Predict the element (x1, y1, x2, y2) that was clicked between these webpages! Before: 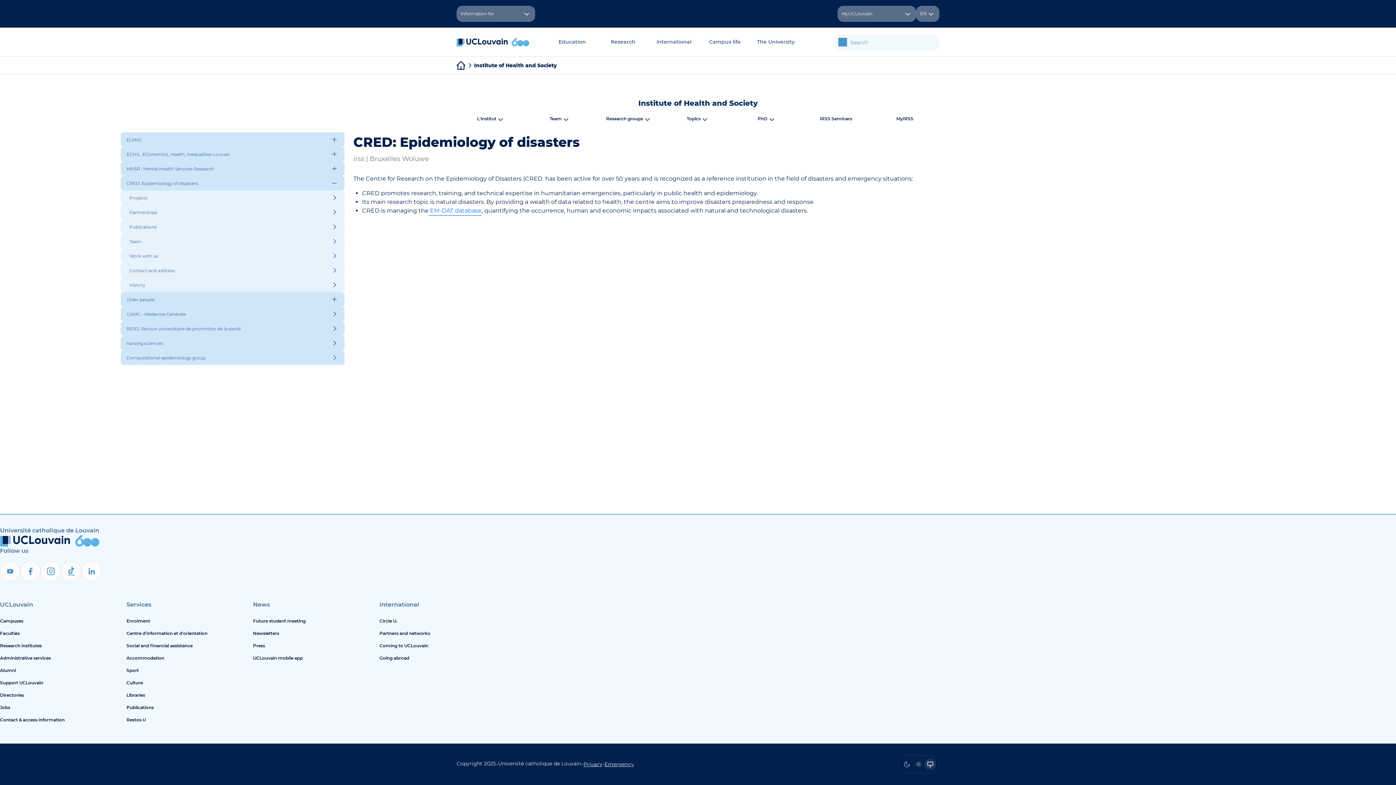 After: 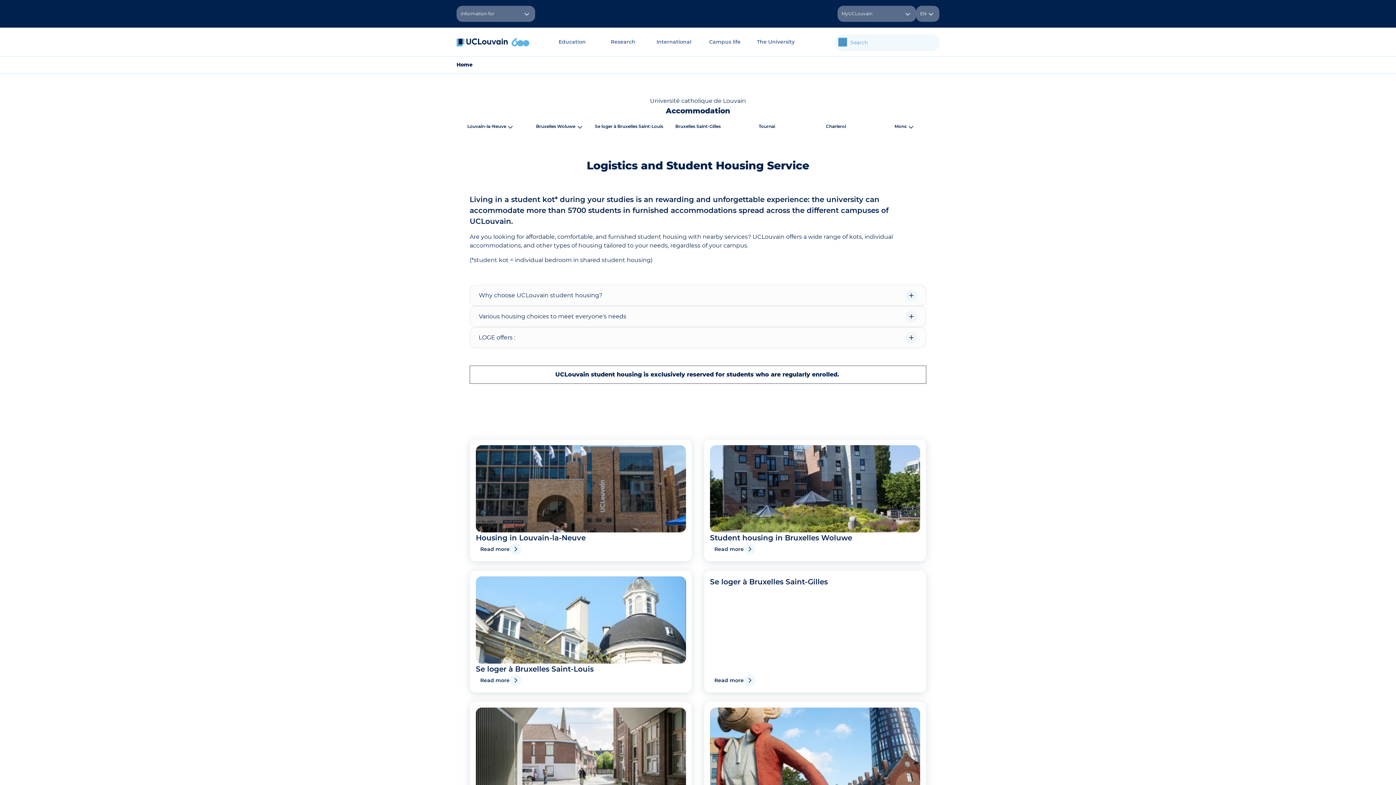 Action: bbox: (126, 652, 247, 664) label: Accommodation